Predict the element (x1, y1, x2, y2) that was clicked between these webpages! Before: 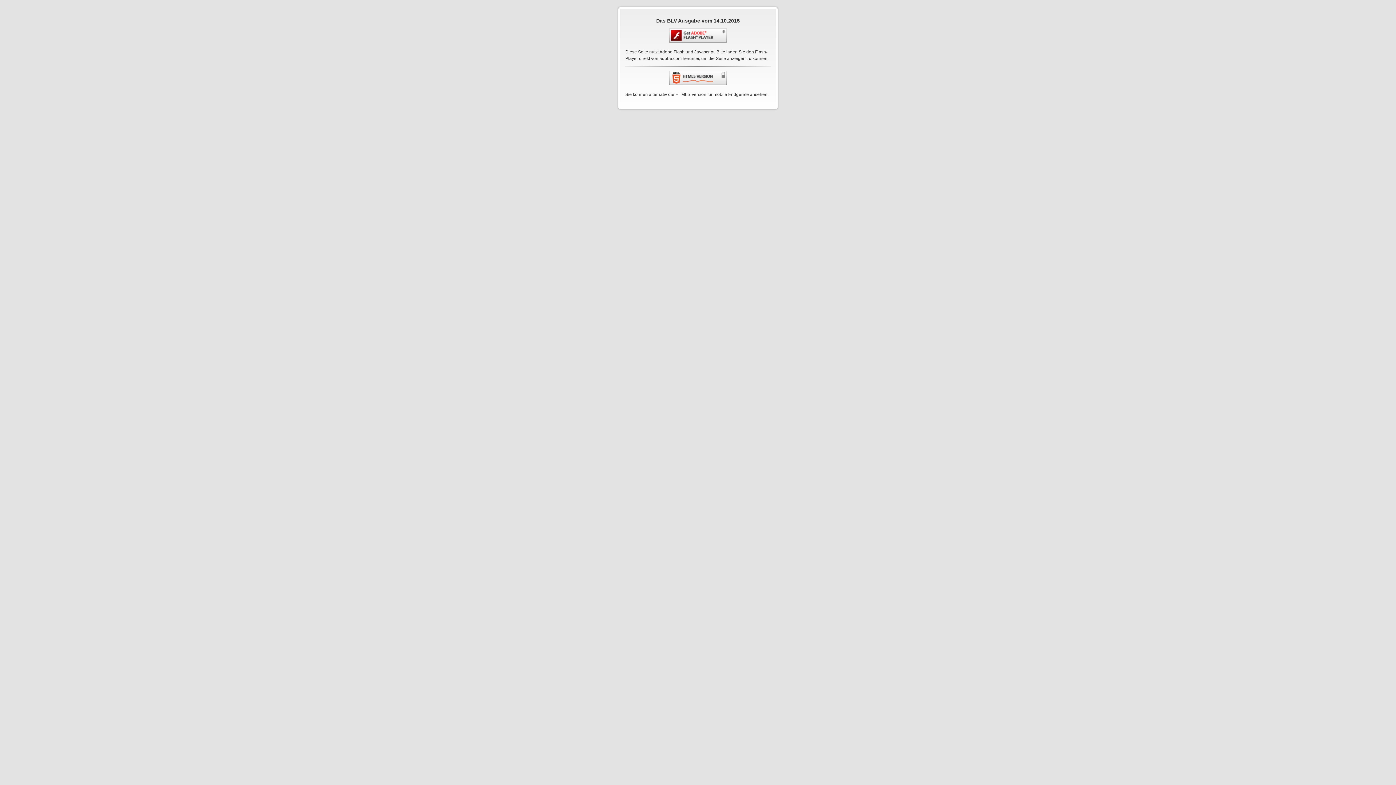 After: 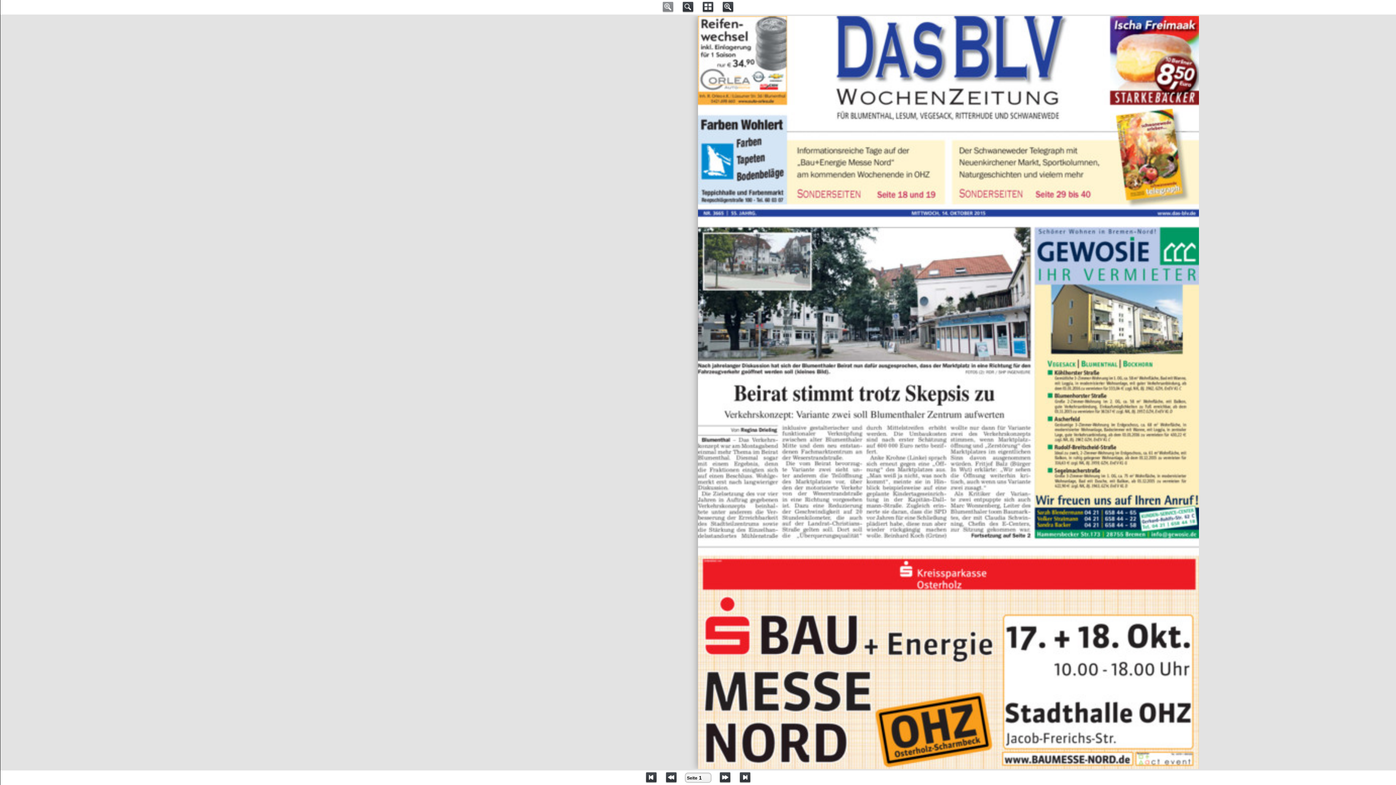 Action: bbox: (669, 81, 726, 86)